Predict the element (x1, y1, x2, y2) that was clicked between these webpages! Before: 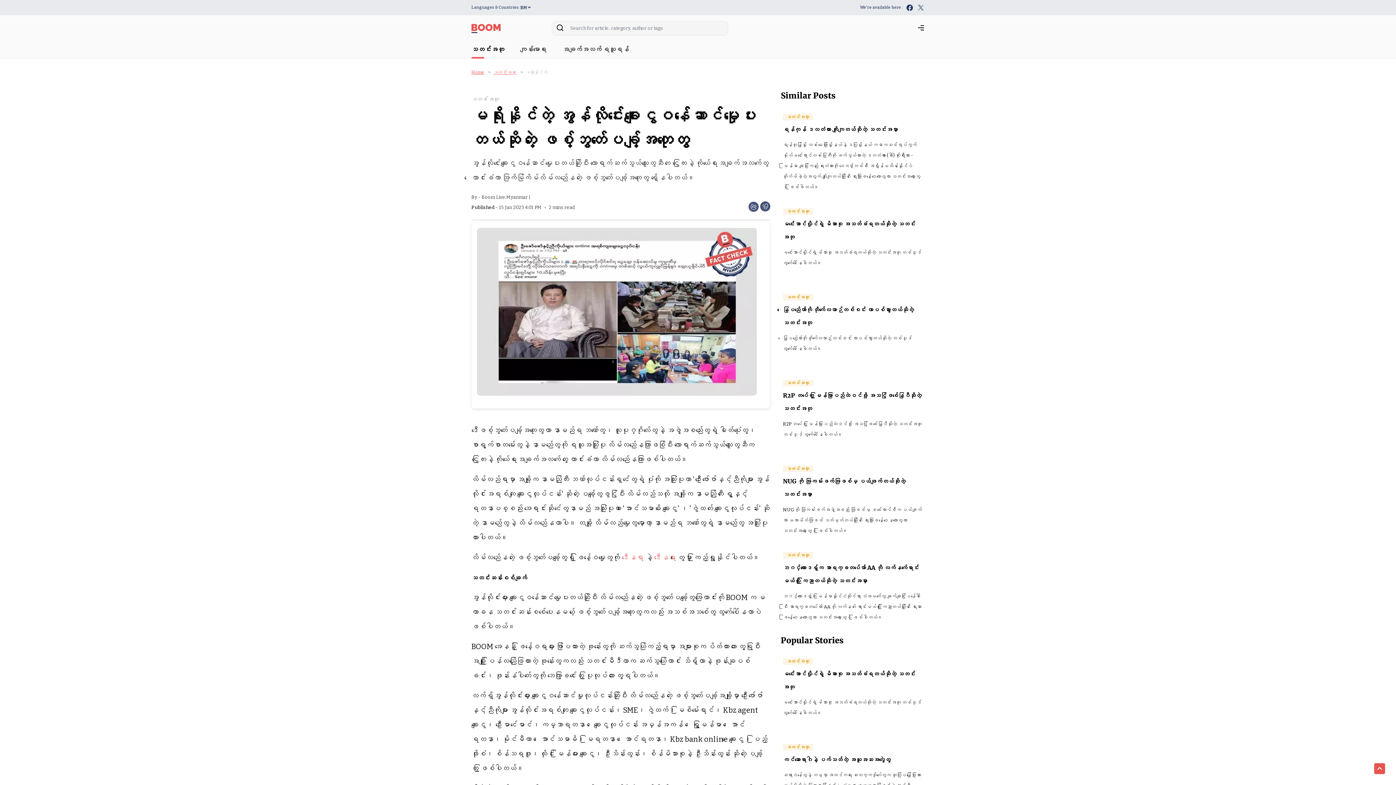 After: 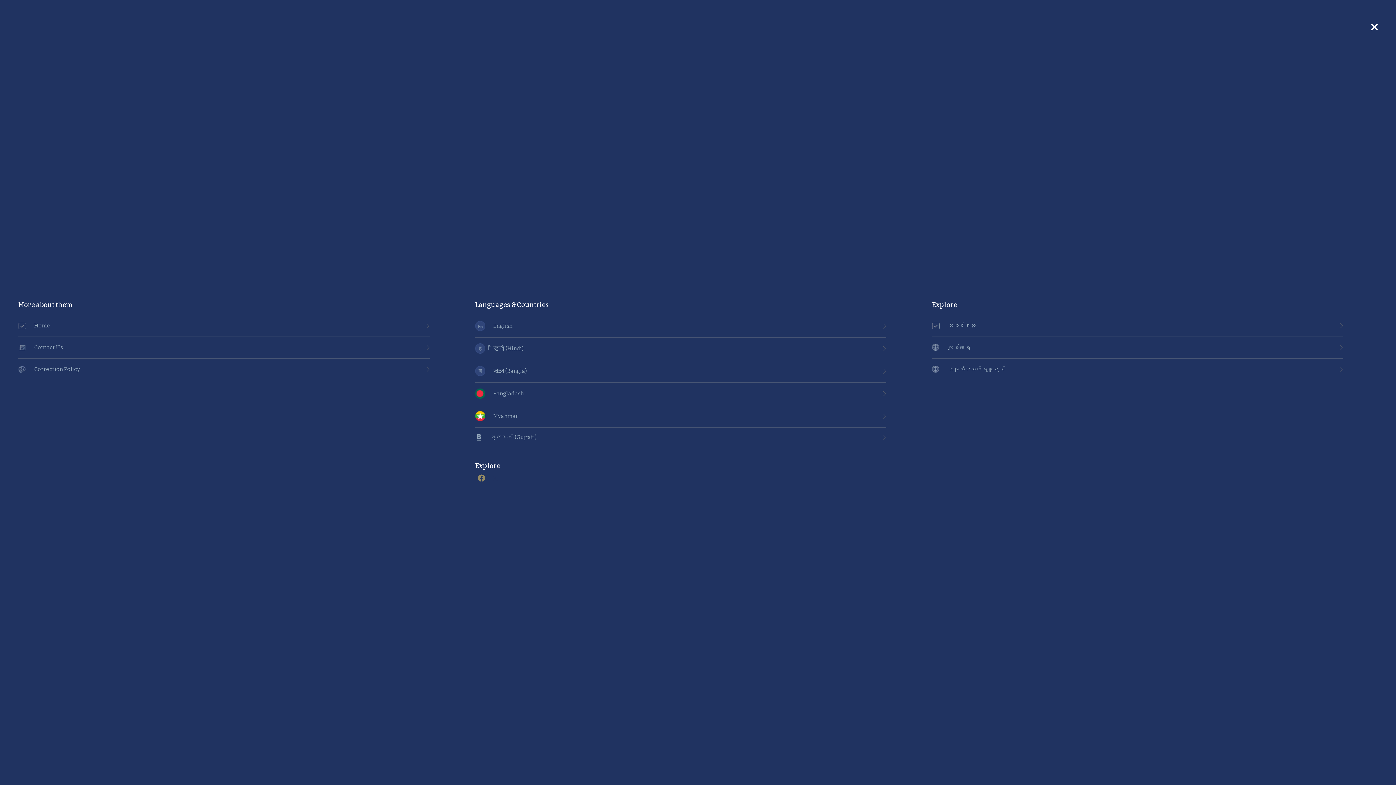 Action: bbox: (918, 25, 924, 32)